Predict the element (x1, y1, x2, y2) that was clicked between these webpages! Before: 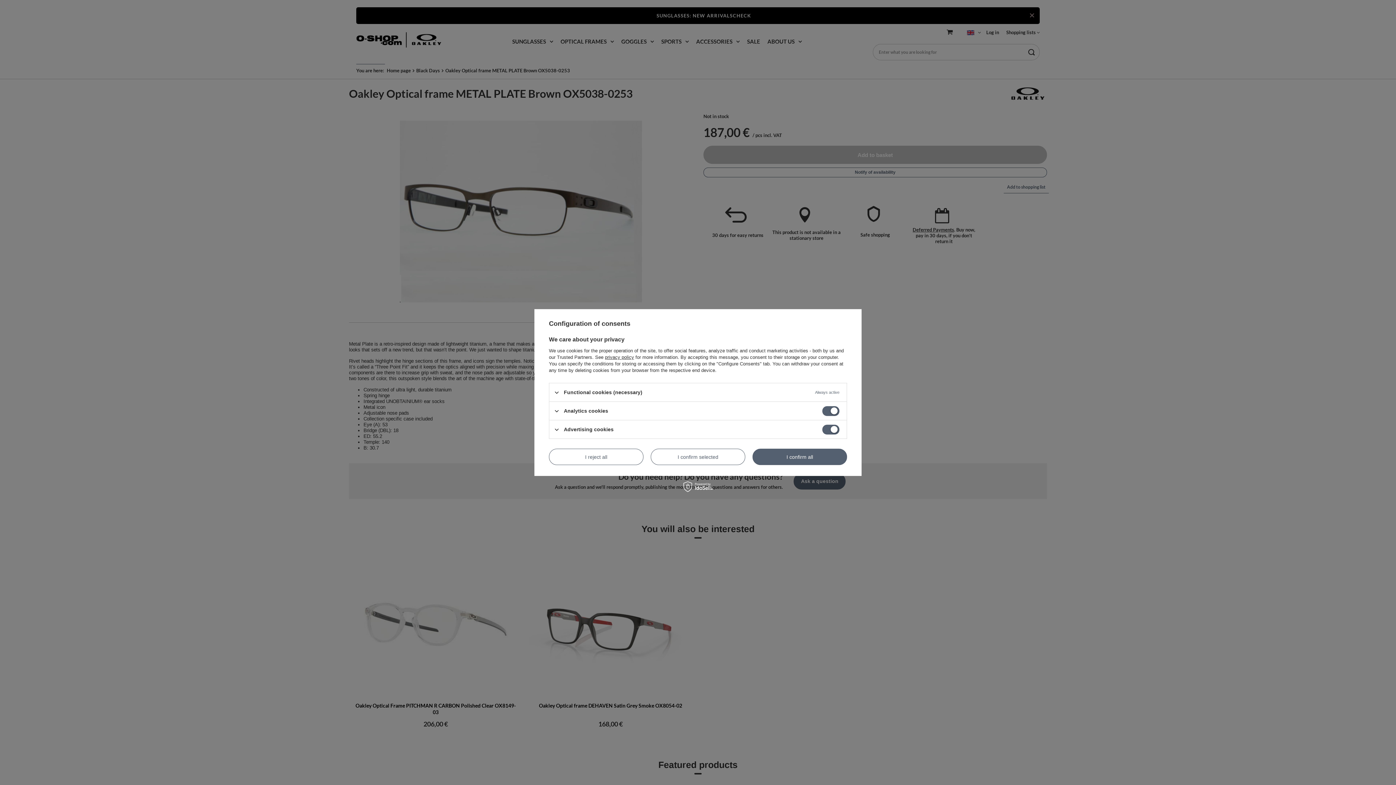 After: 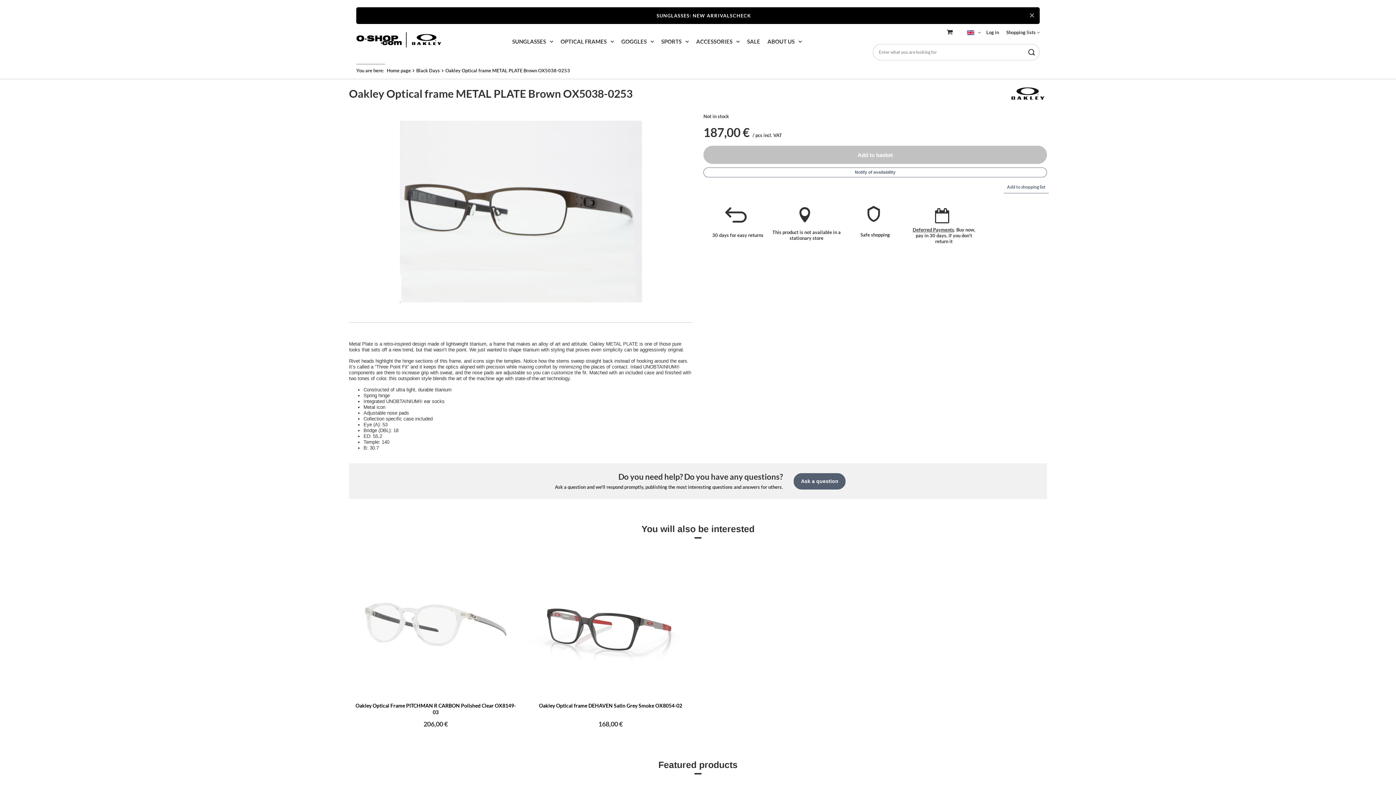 Action: label: I confirm selected bbox: (650, 448, 745, 465)